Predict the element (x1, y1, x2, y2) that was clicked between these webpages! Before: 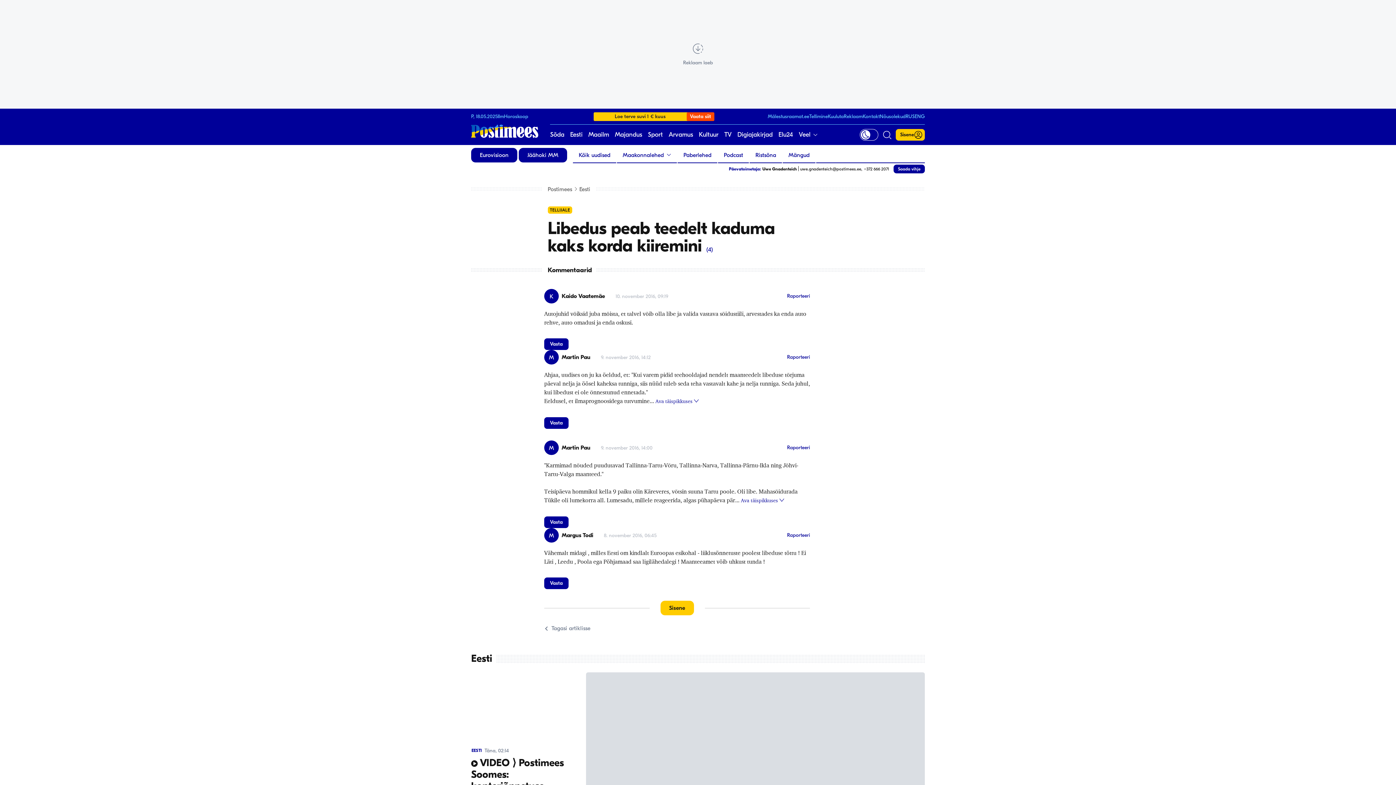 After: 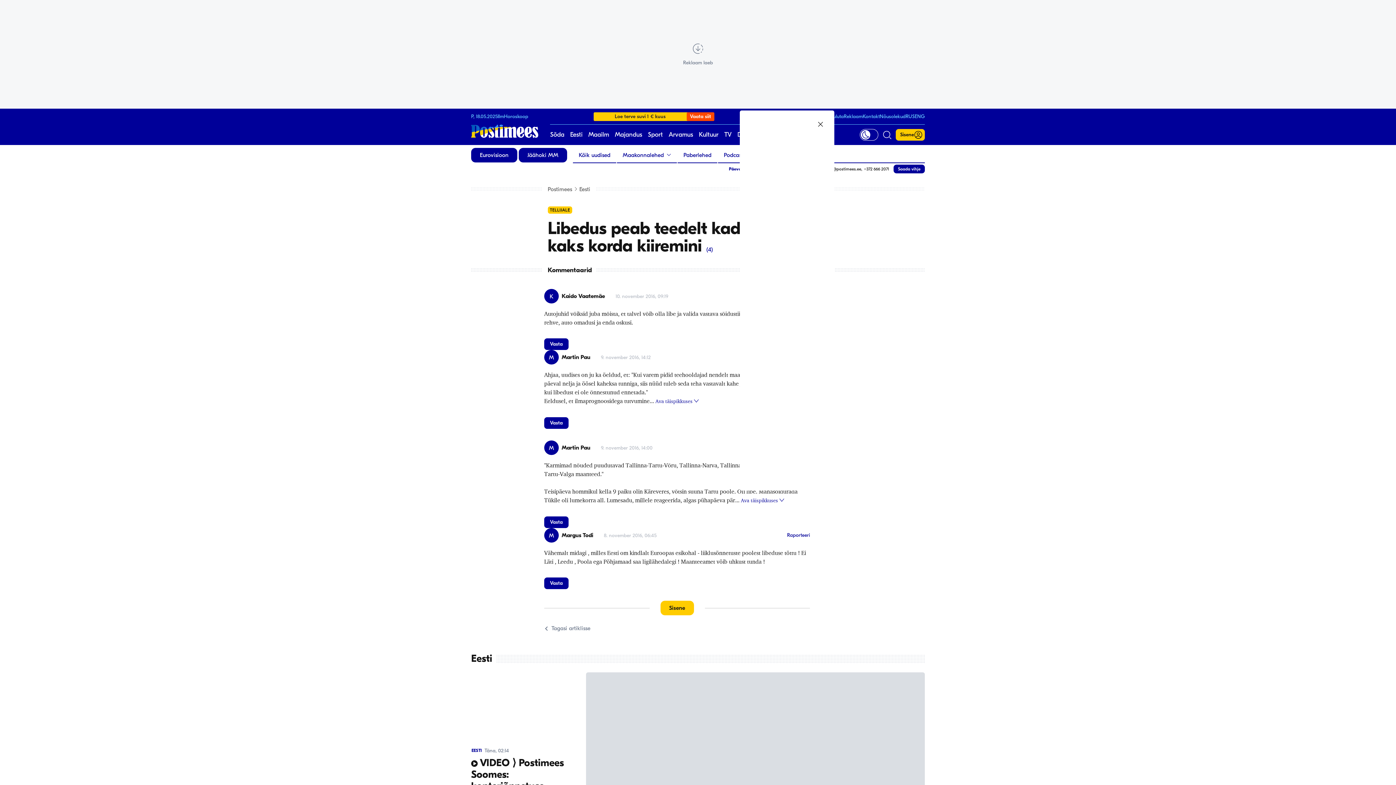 Action: label: Raporteeri bbox: (787, 292, 810, 300)